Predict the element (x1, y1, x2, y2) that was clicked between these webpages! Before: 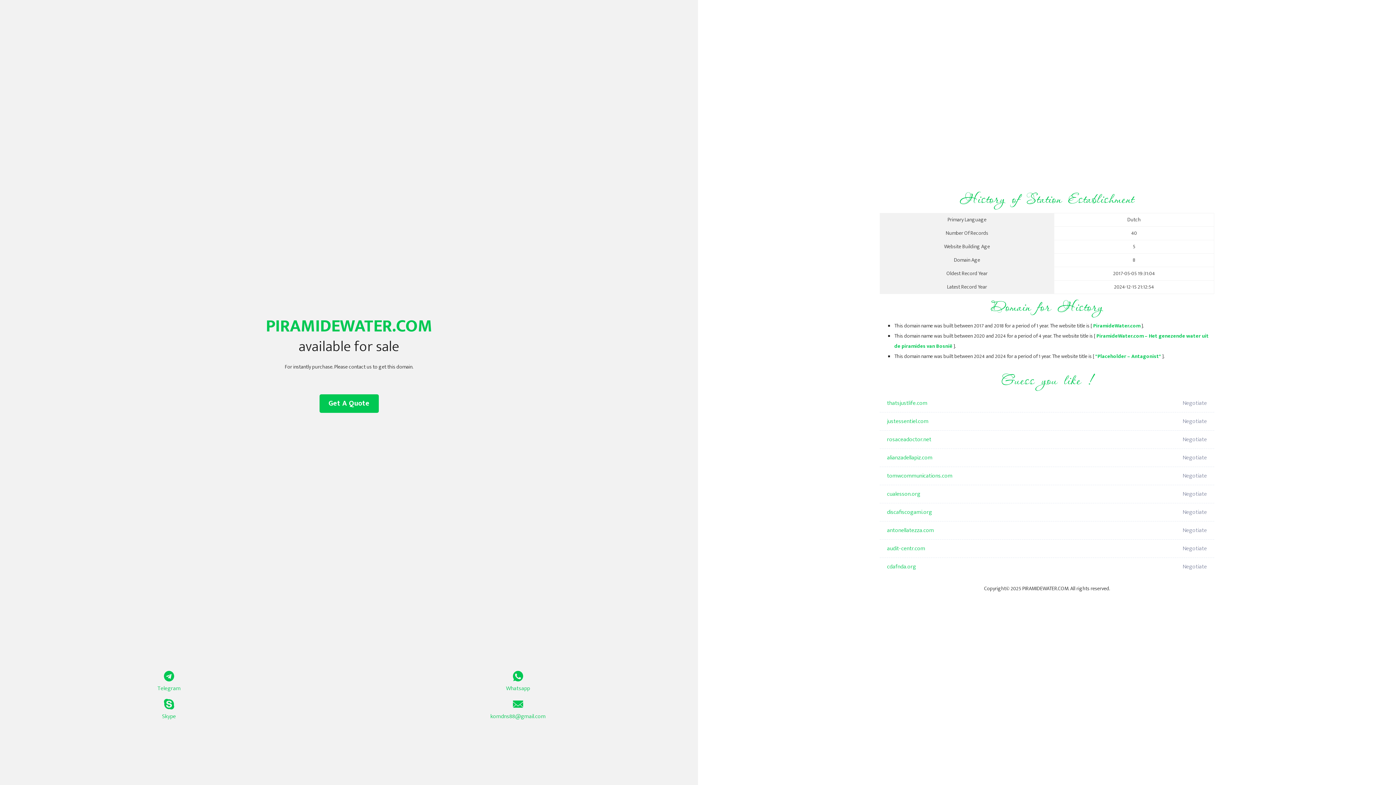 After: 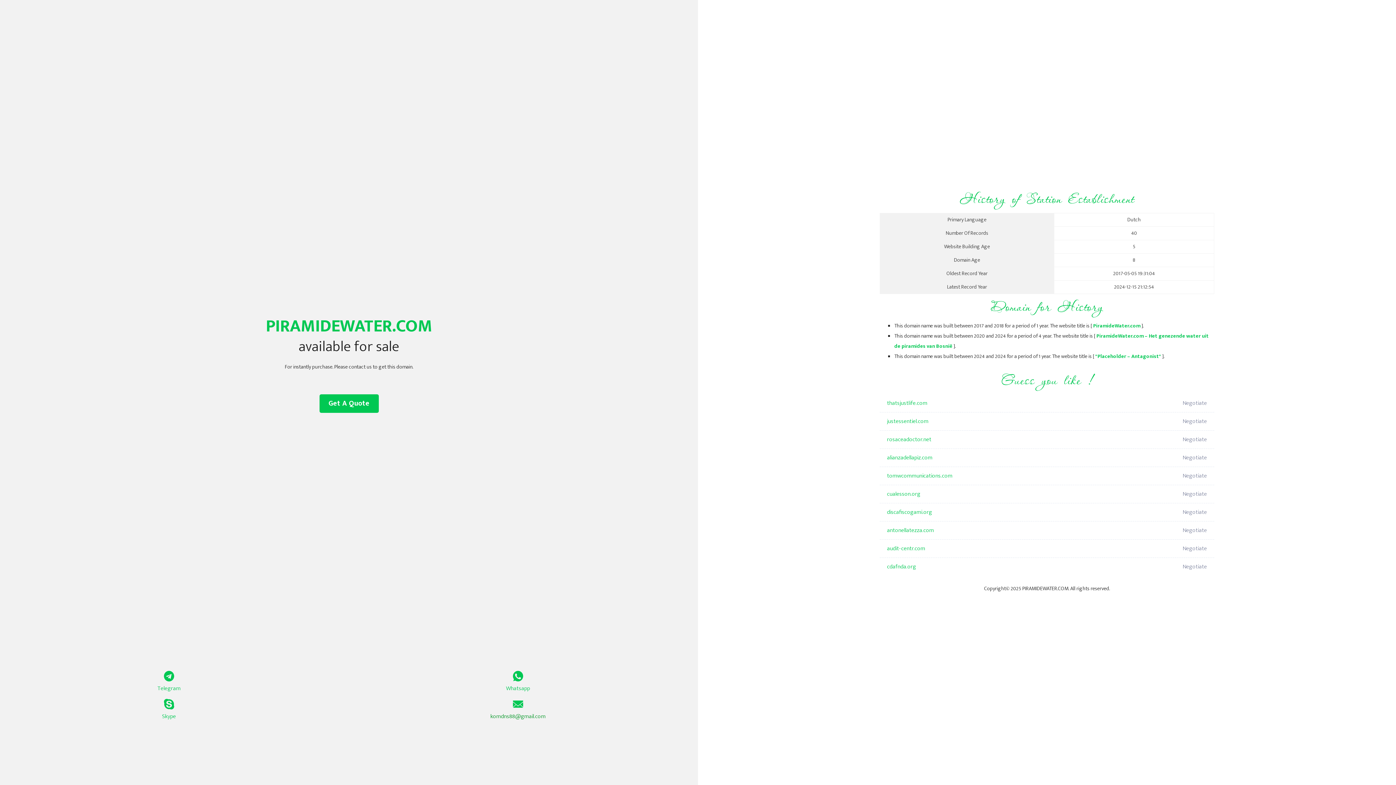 Action: label: komdns88@gmail.com bbox: (349, 699, 687, 721)